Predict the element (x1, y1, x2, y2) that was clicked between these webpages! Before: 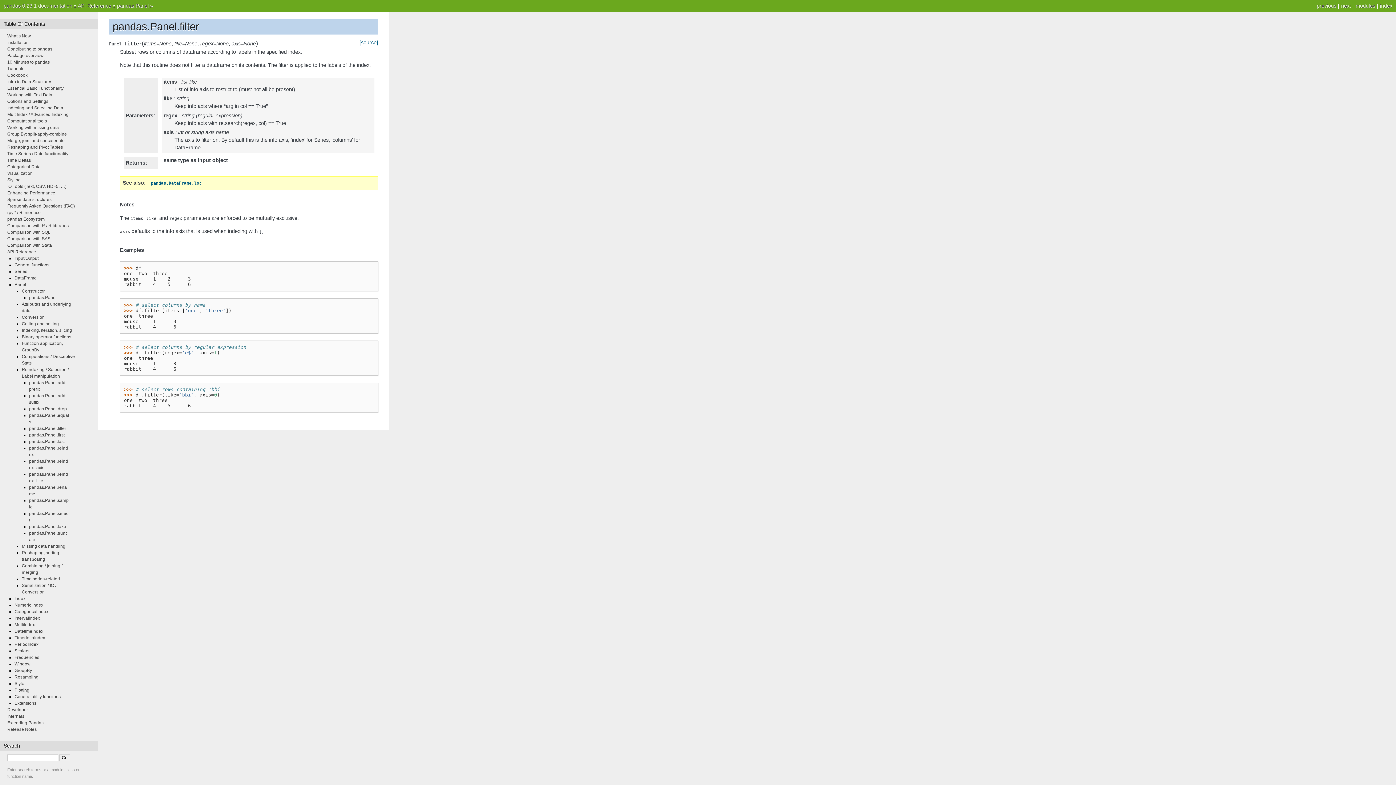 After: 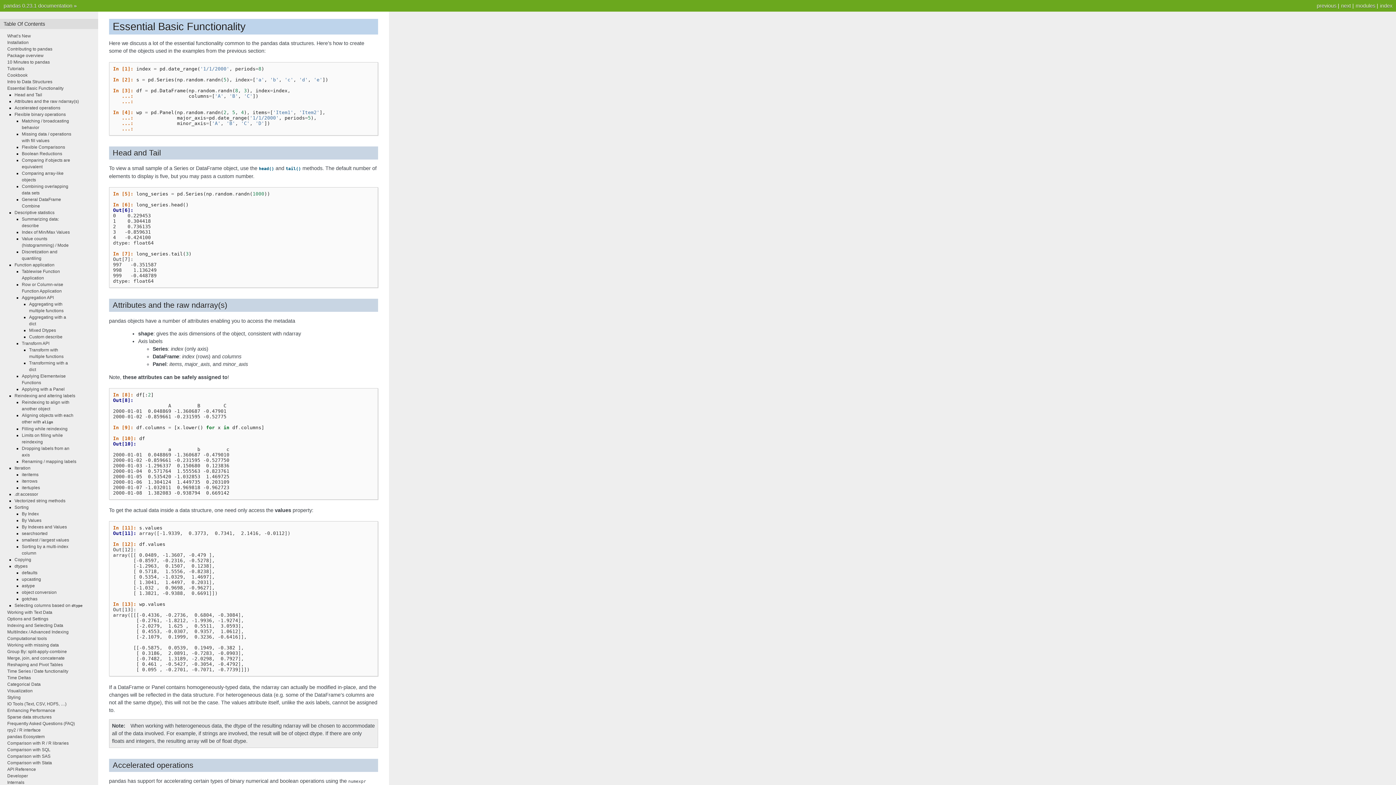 Action: bbox: (7, 85, 63, 90) label: Essential Basic Functionality